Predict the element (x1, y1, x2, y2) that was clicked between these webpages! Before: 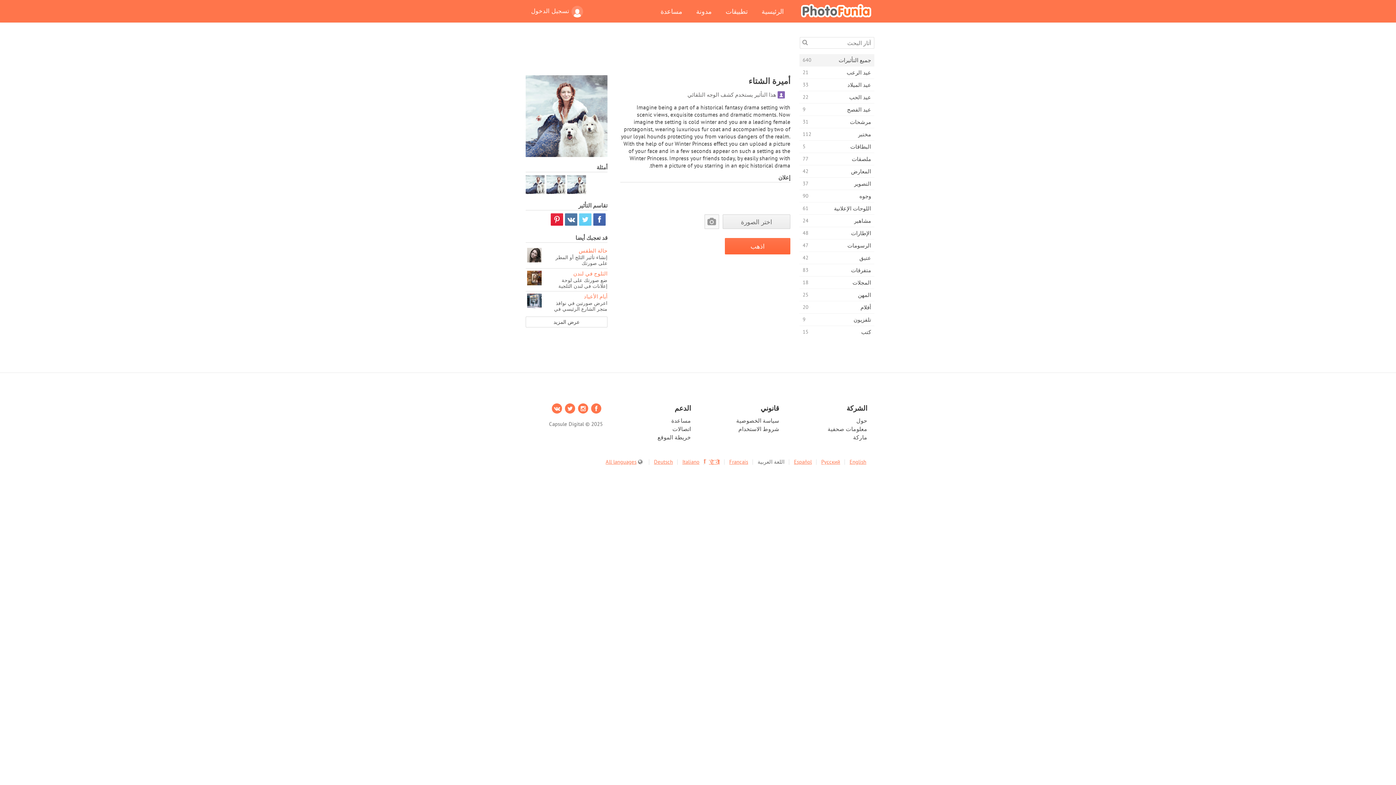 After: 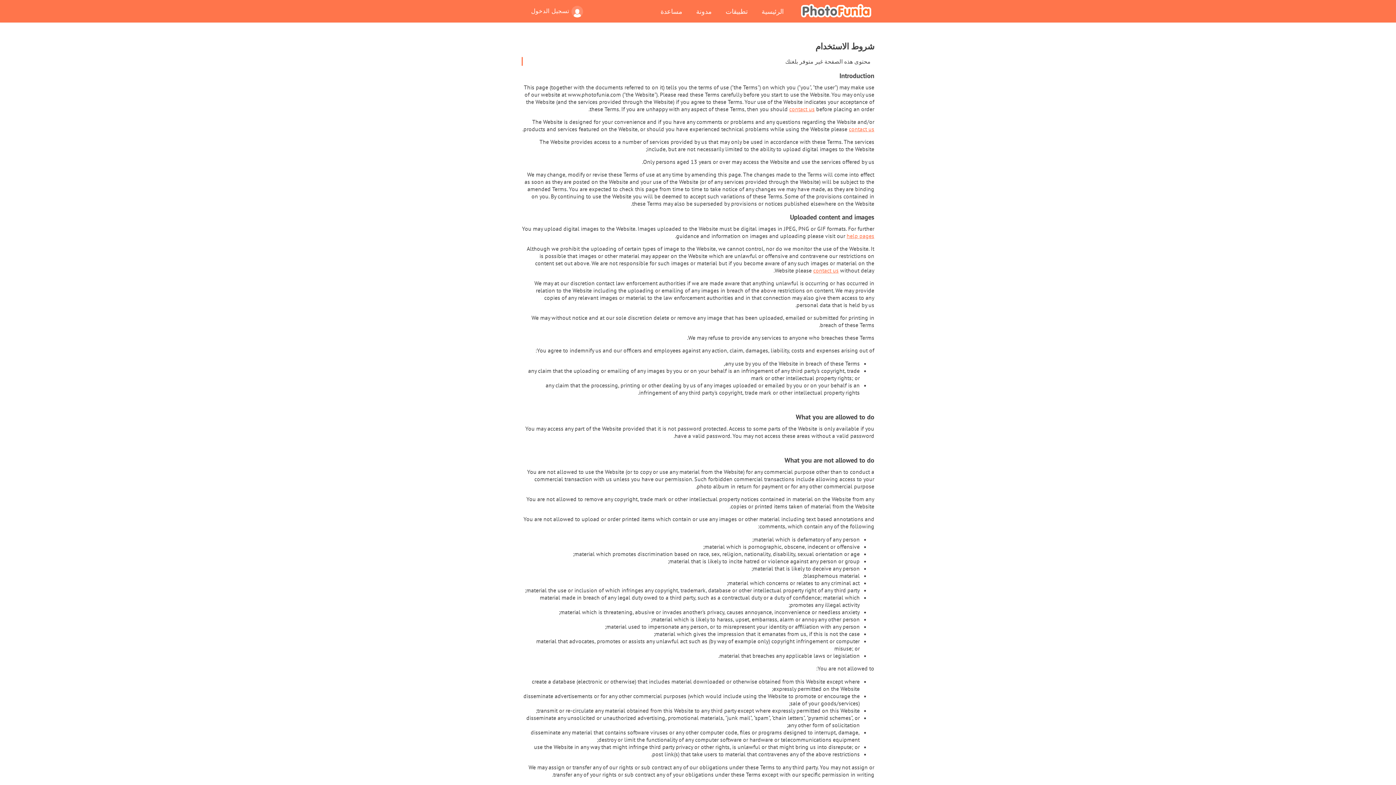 Action: bbox: (738, 425, 779, 432) label: شروط الاستخدام